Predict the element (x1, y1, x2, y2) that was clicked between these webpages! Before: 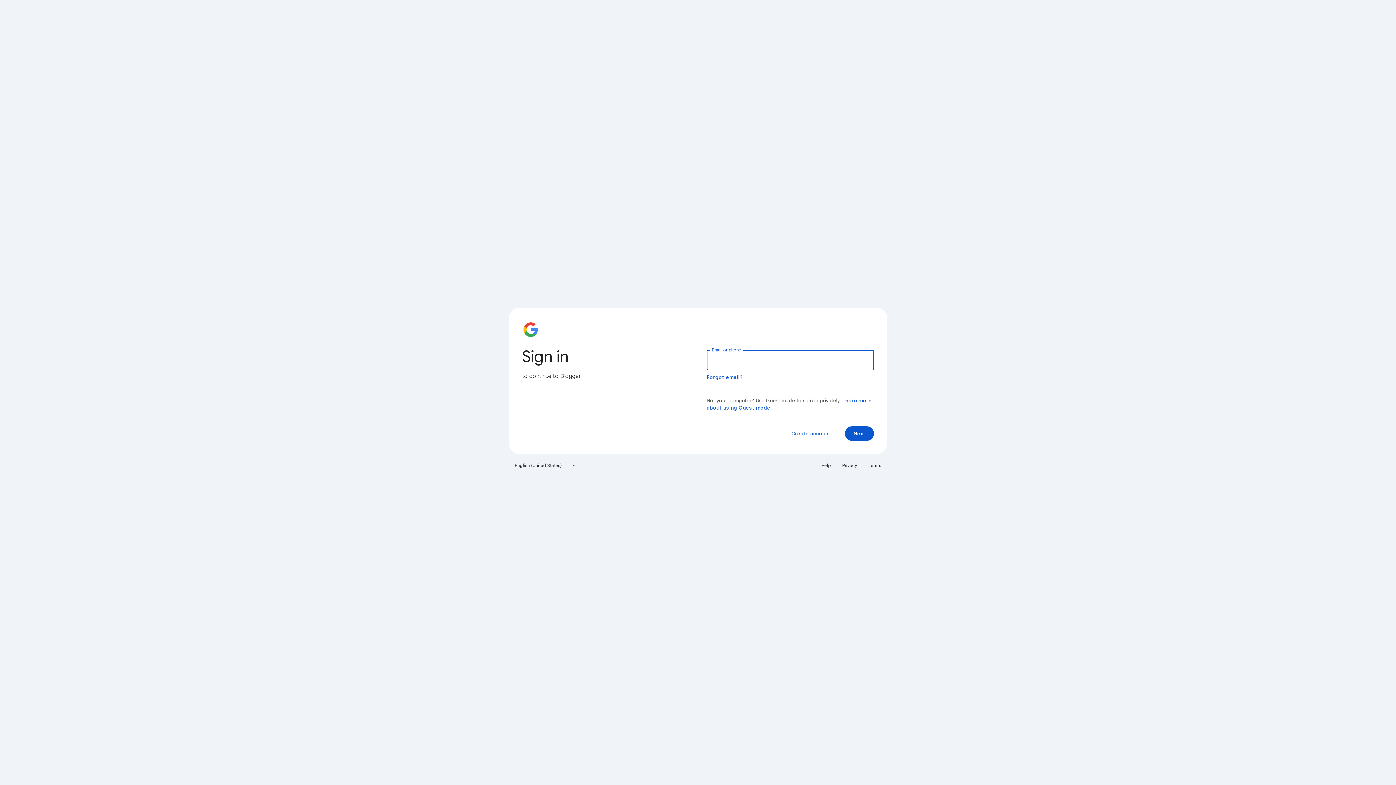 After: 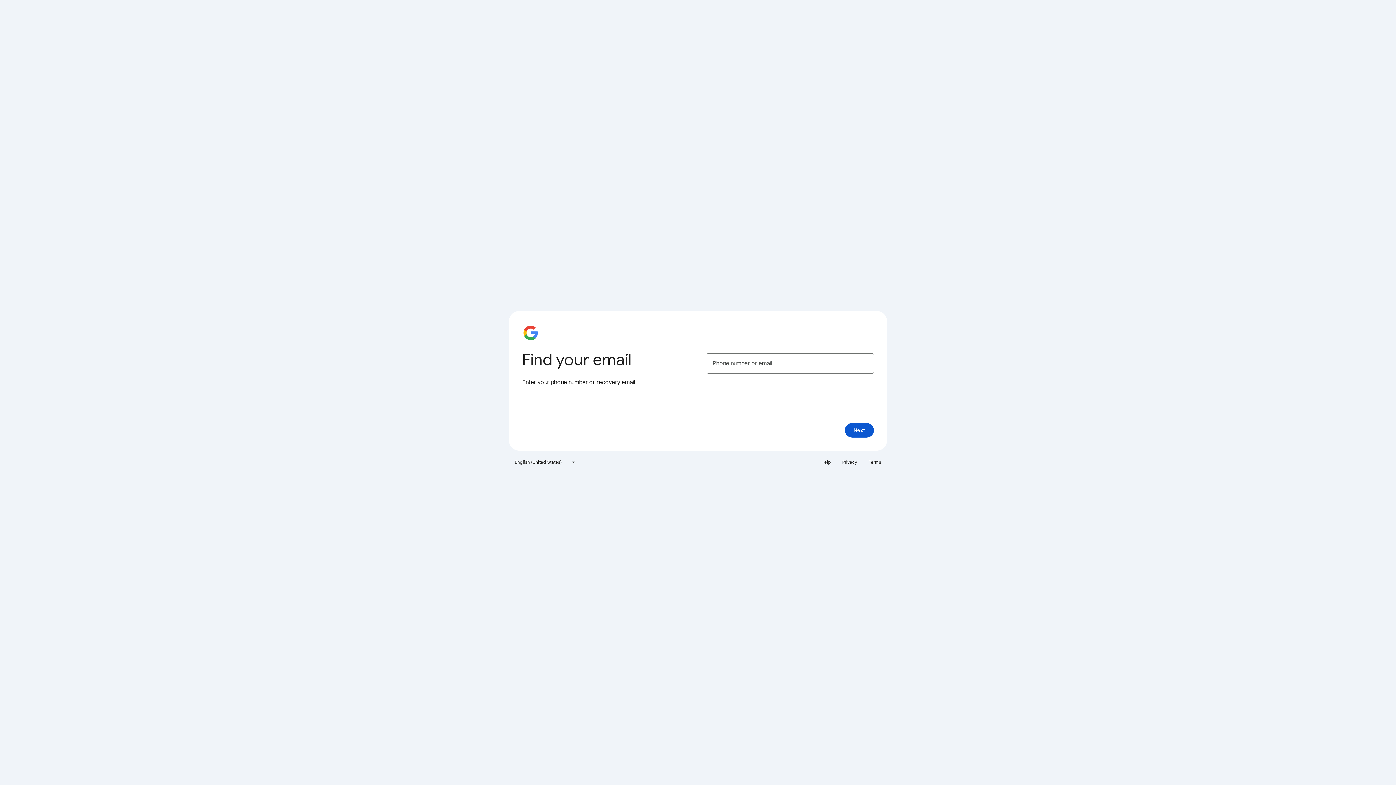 Action: label: Forgot email? bbox: (706, 374, 743, 380)